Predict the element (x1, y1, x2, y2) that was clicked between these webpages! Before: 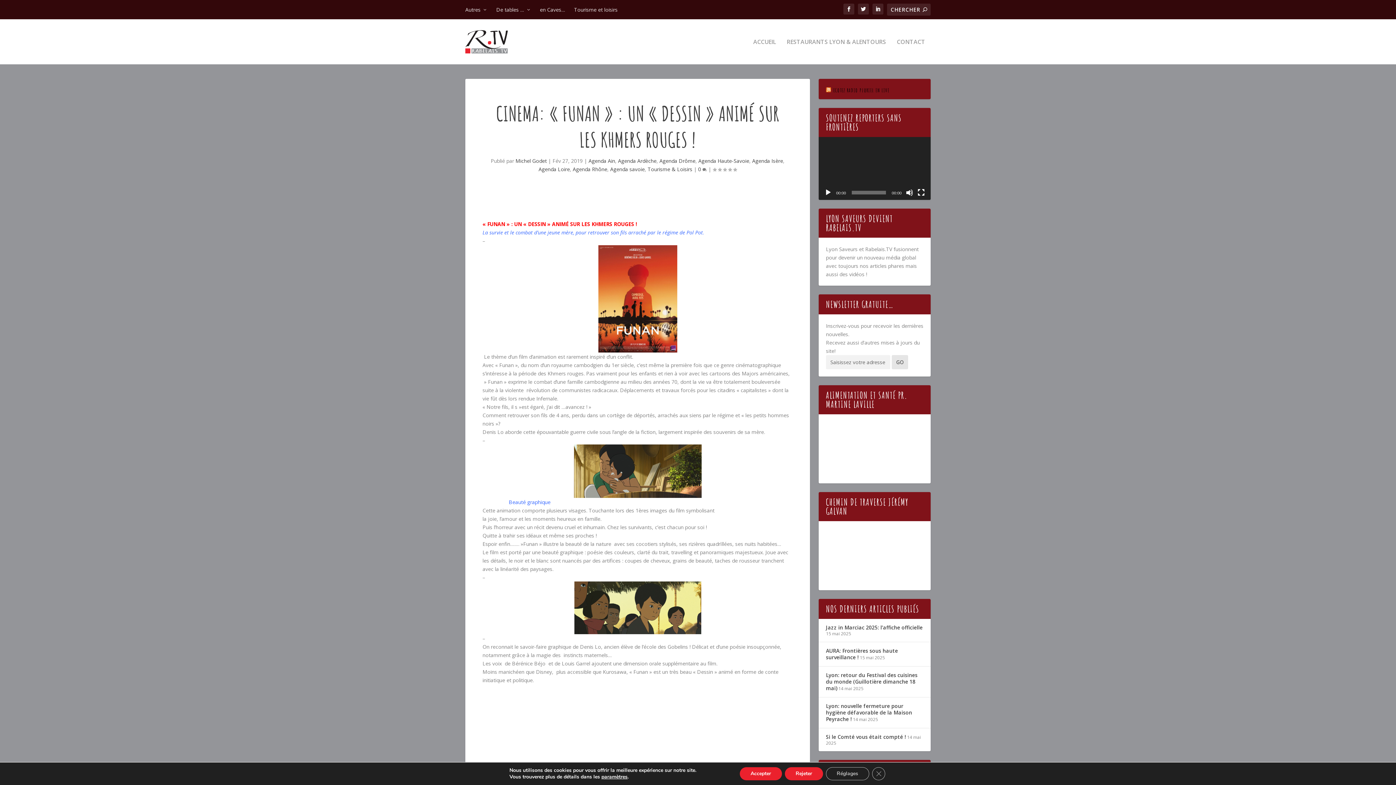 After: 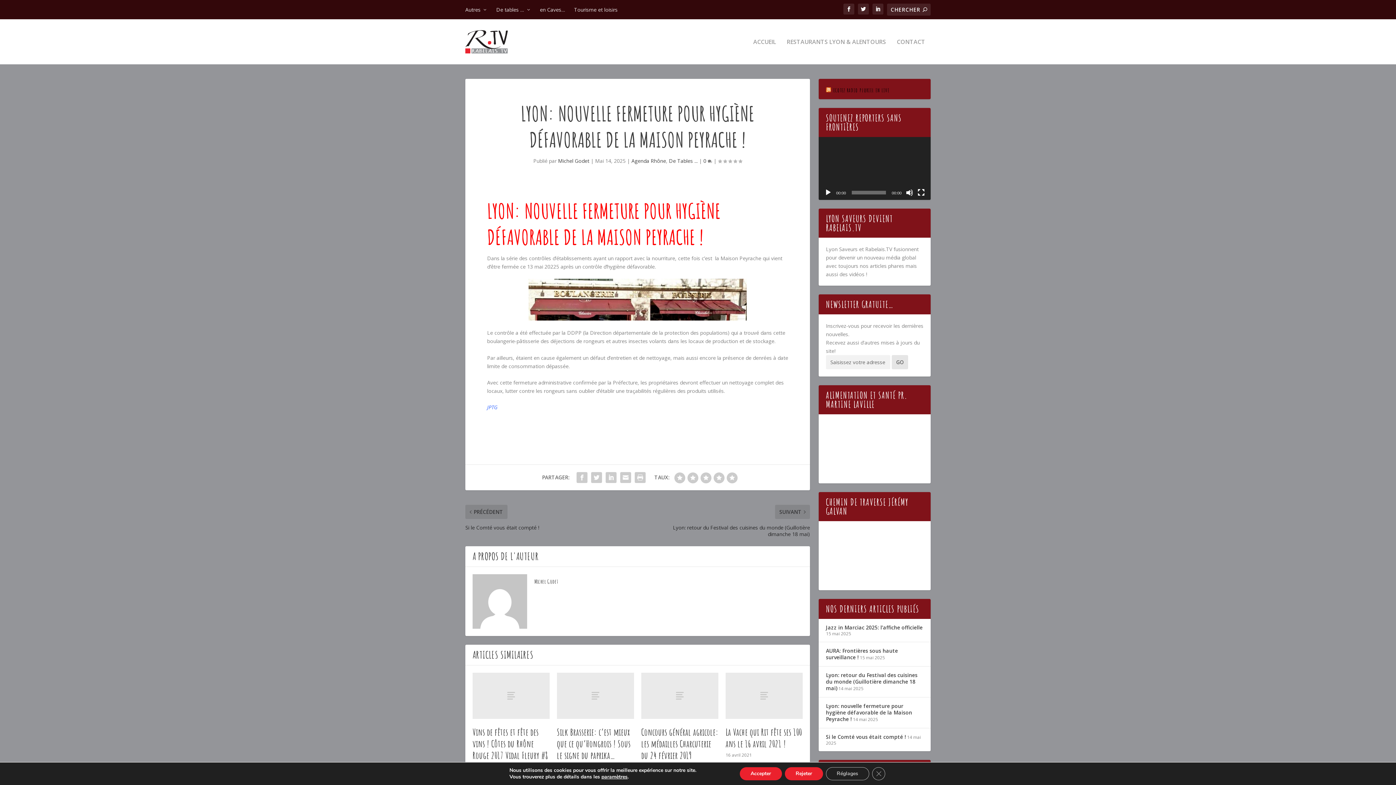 Action: bbox: (826, 703, 912, 723) label: Lyon: nouvelle fermeture pour hygiène défavorable de la Maison Peyrache !